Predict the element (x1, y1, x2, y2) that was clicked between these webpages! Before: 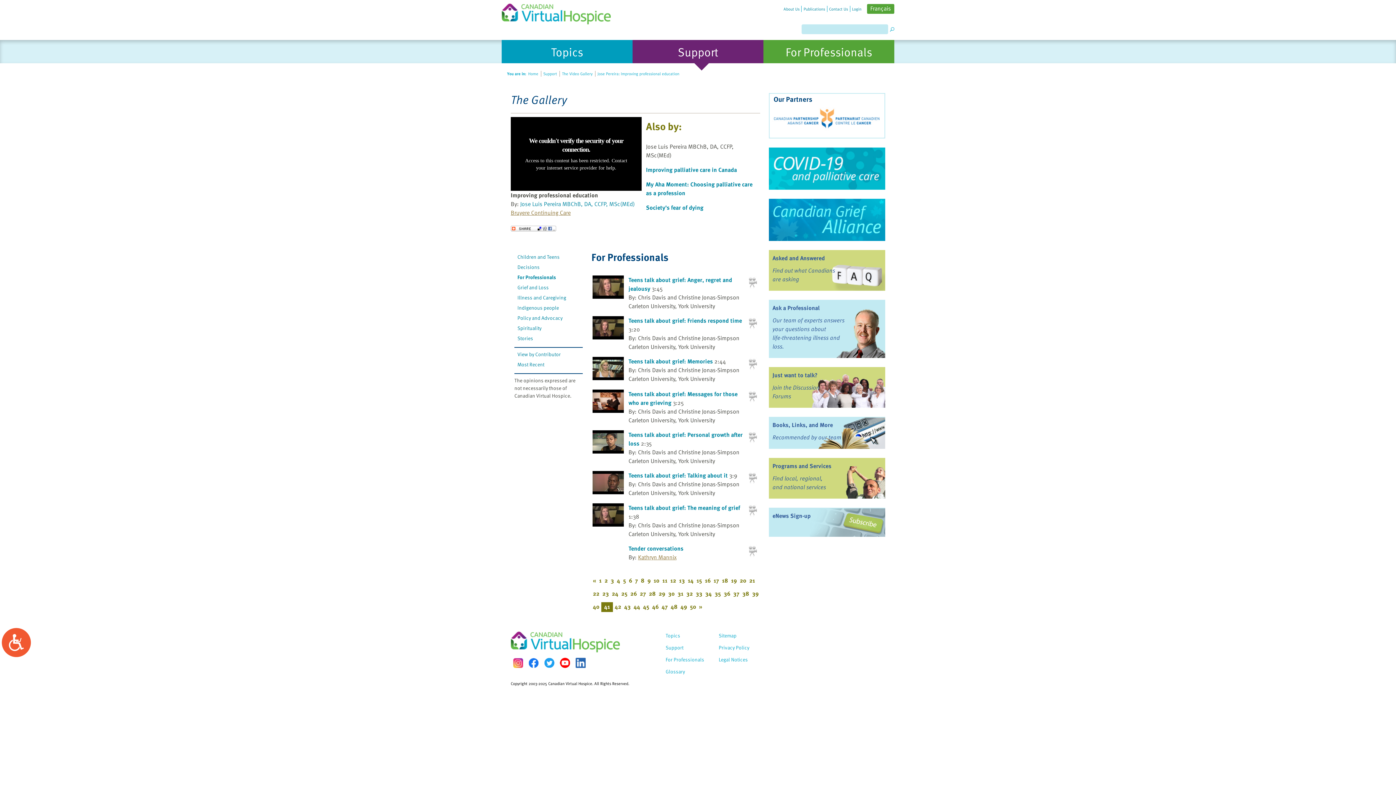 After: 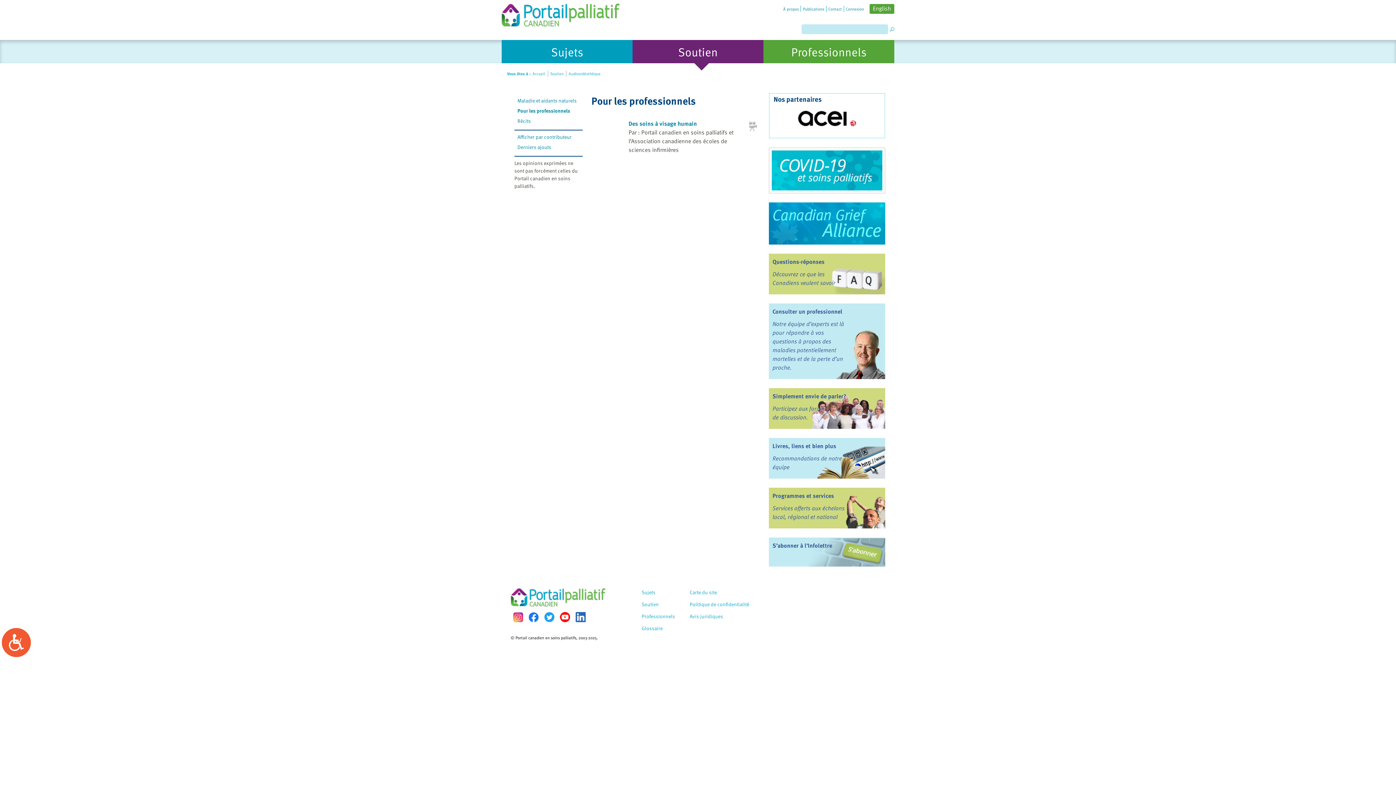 Action: label: For Professionals bbox: (517, 273, 556, 281)